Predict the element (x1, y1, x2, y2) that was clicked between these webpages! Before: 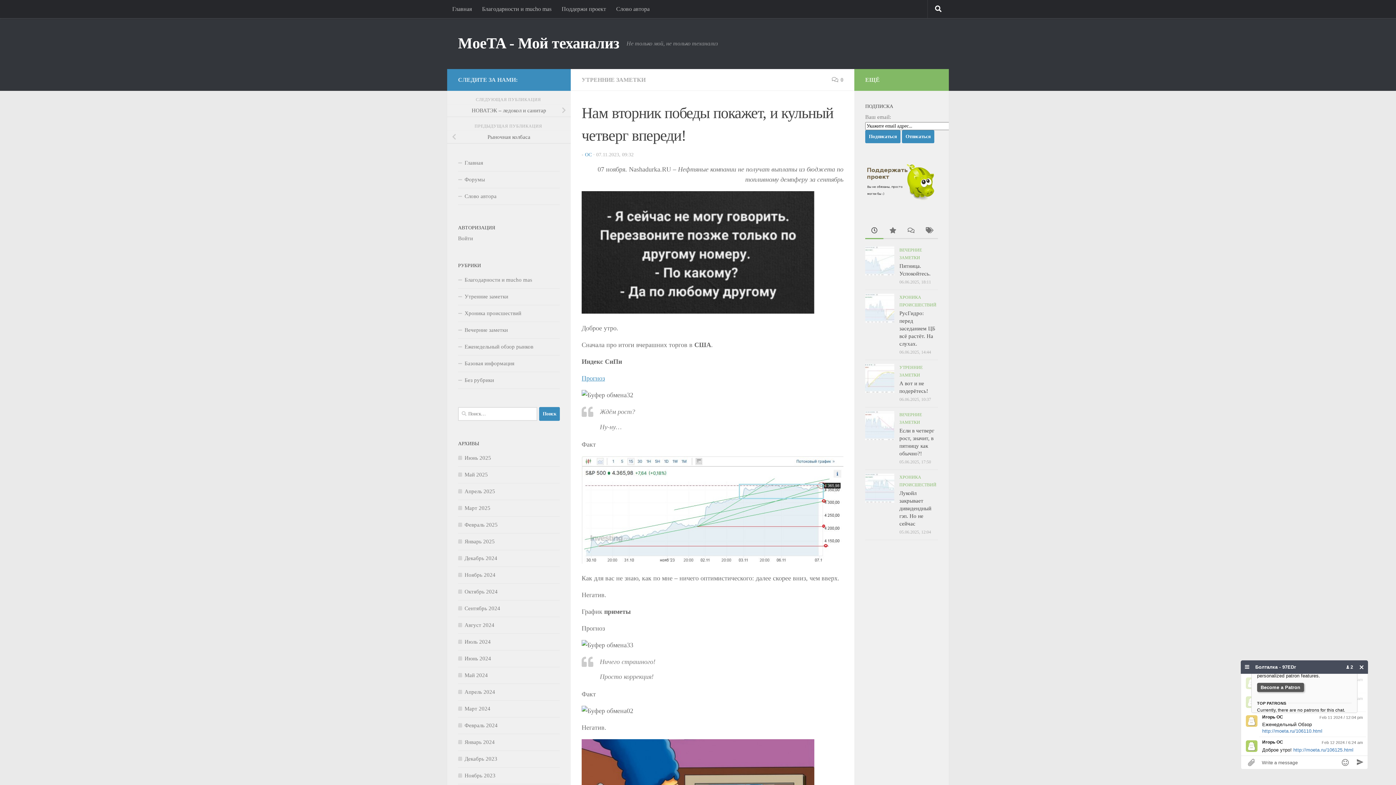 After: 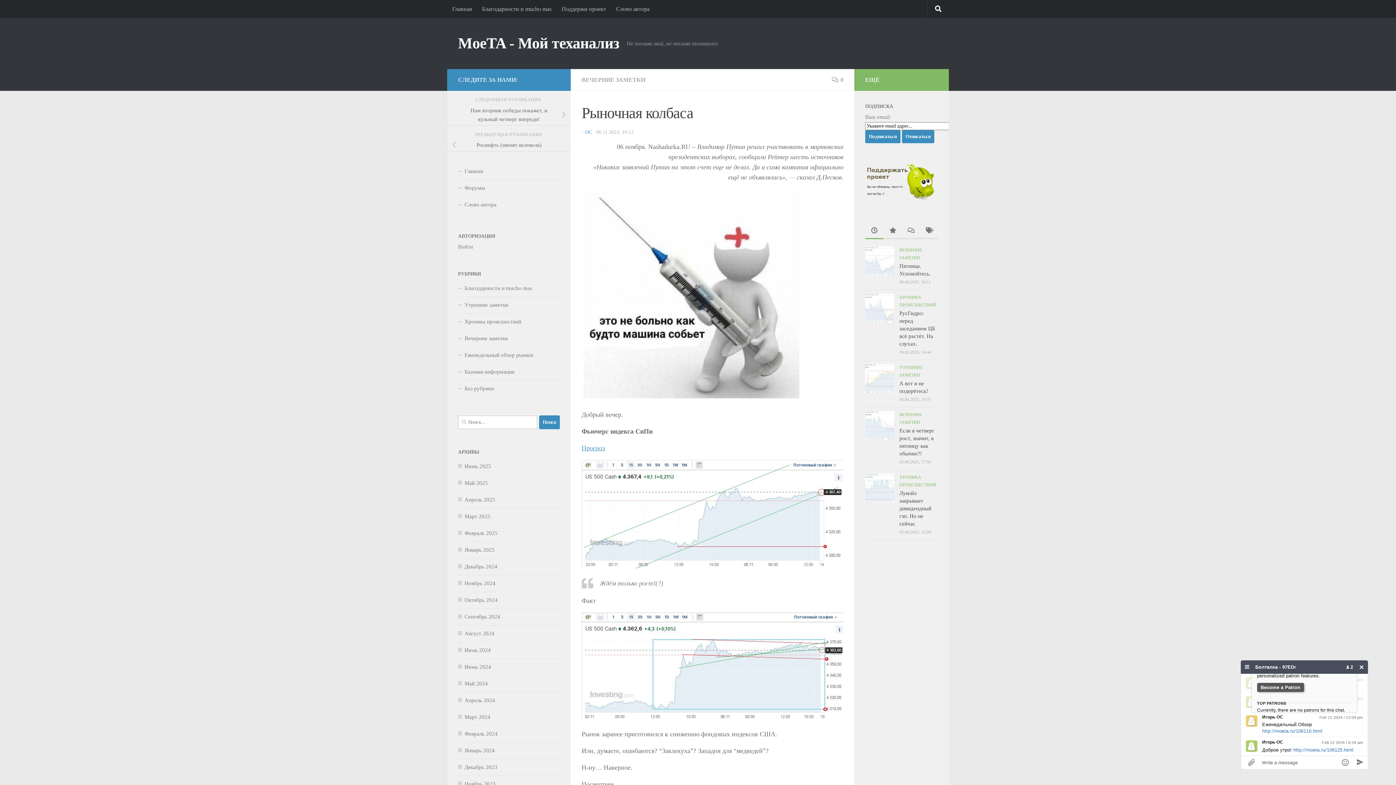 Action: label: Рыночная колбаса bbox: (447, 130, 570, 143)